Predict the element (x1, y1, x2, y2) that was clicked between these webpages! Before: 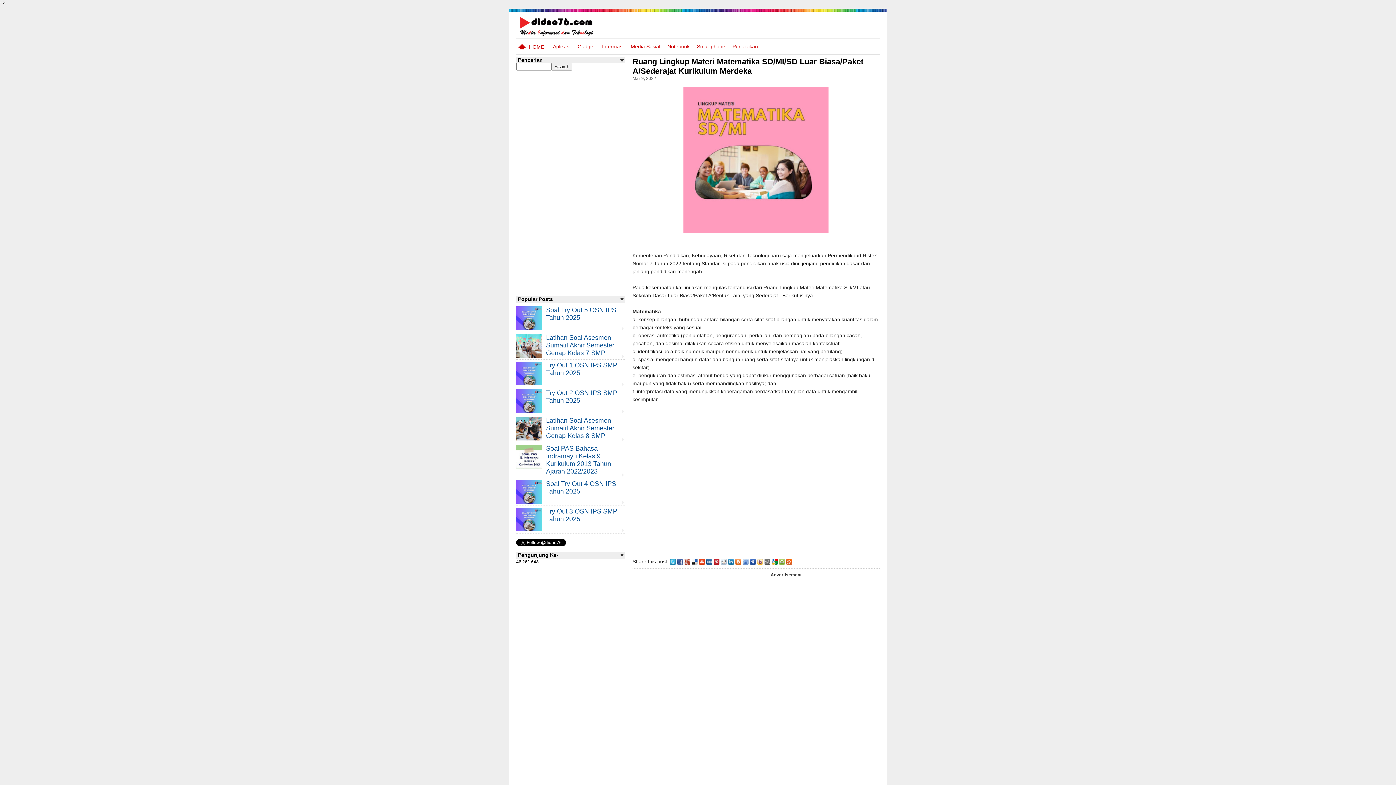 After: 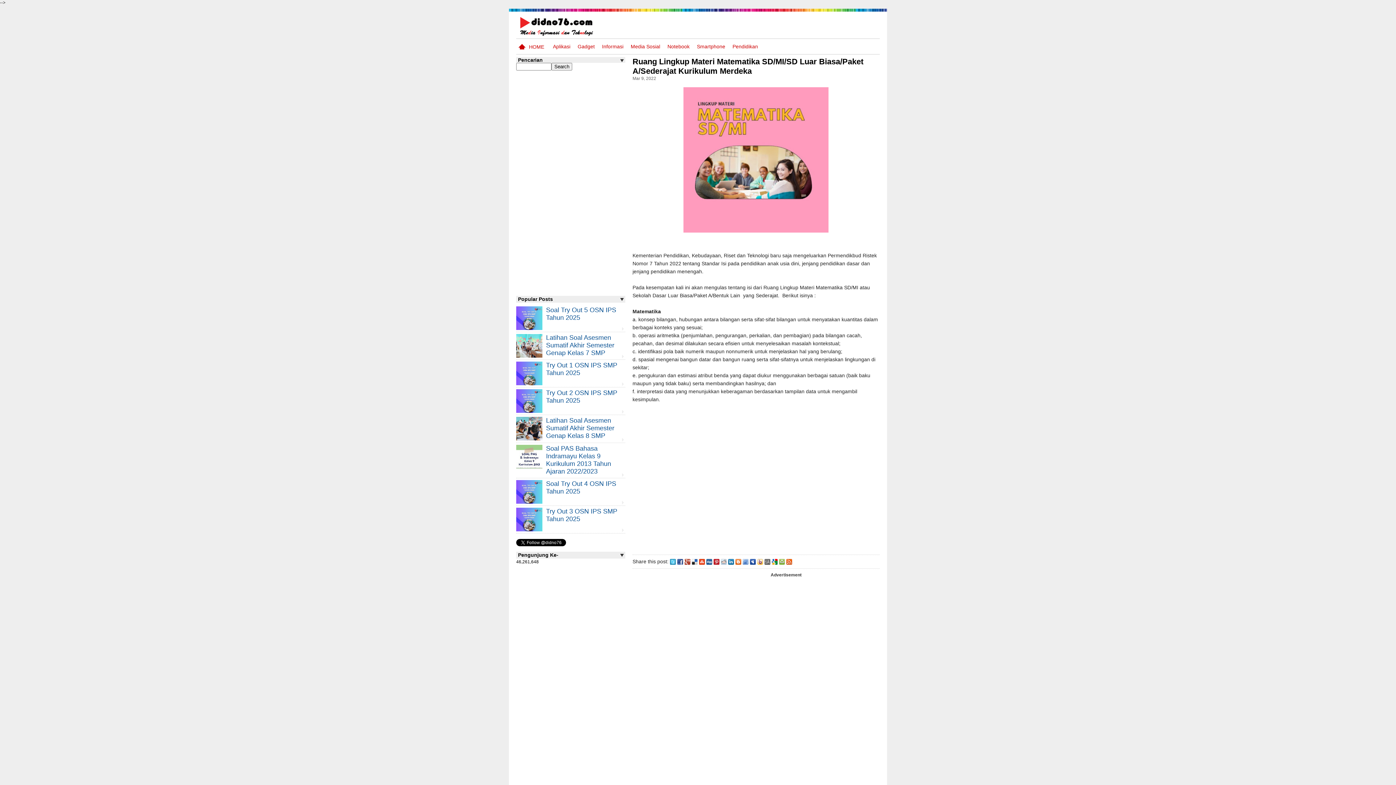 Action: bbox: (516, 508, 542, 535)